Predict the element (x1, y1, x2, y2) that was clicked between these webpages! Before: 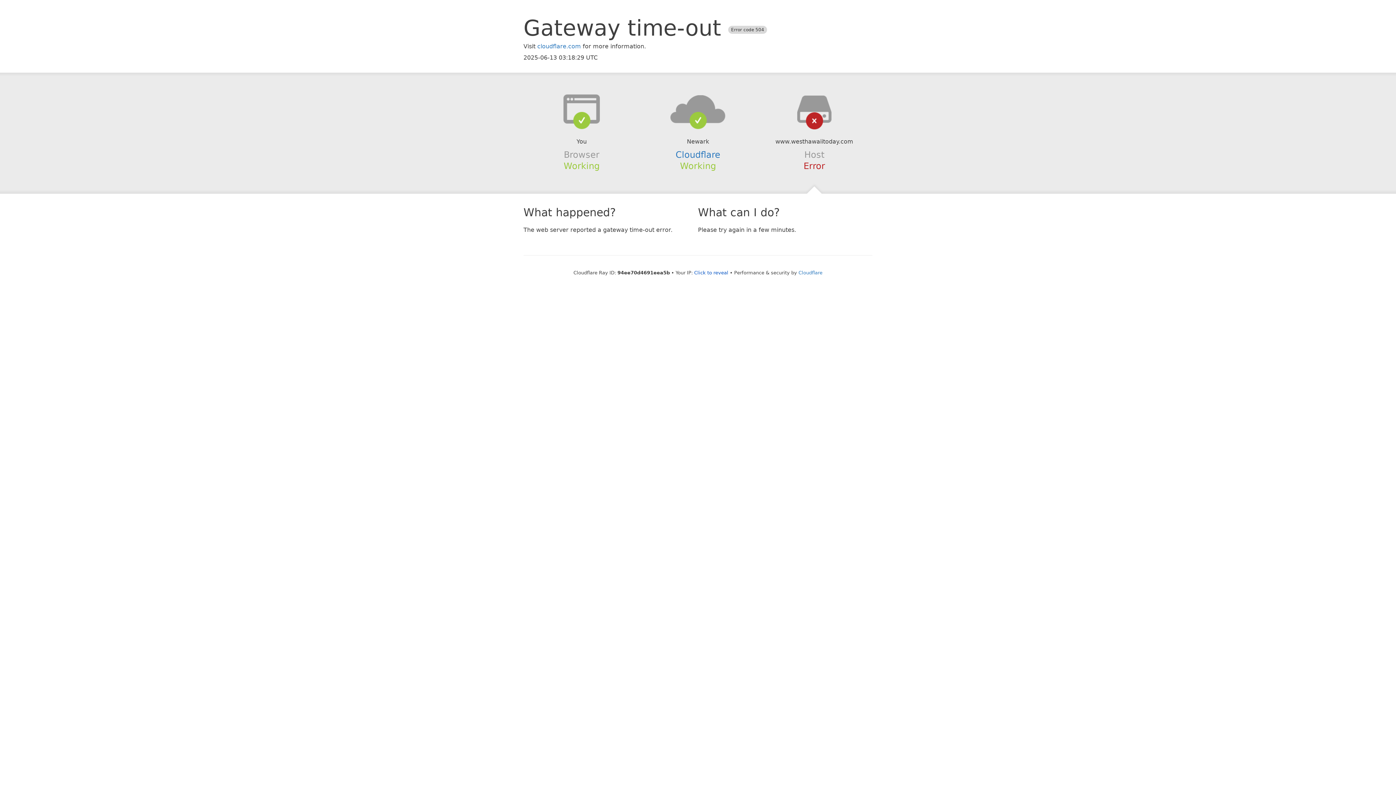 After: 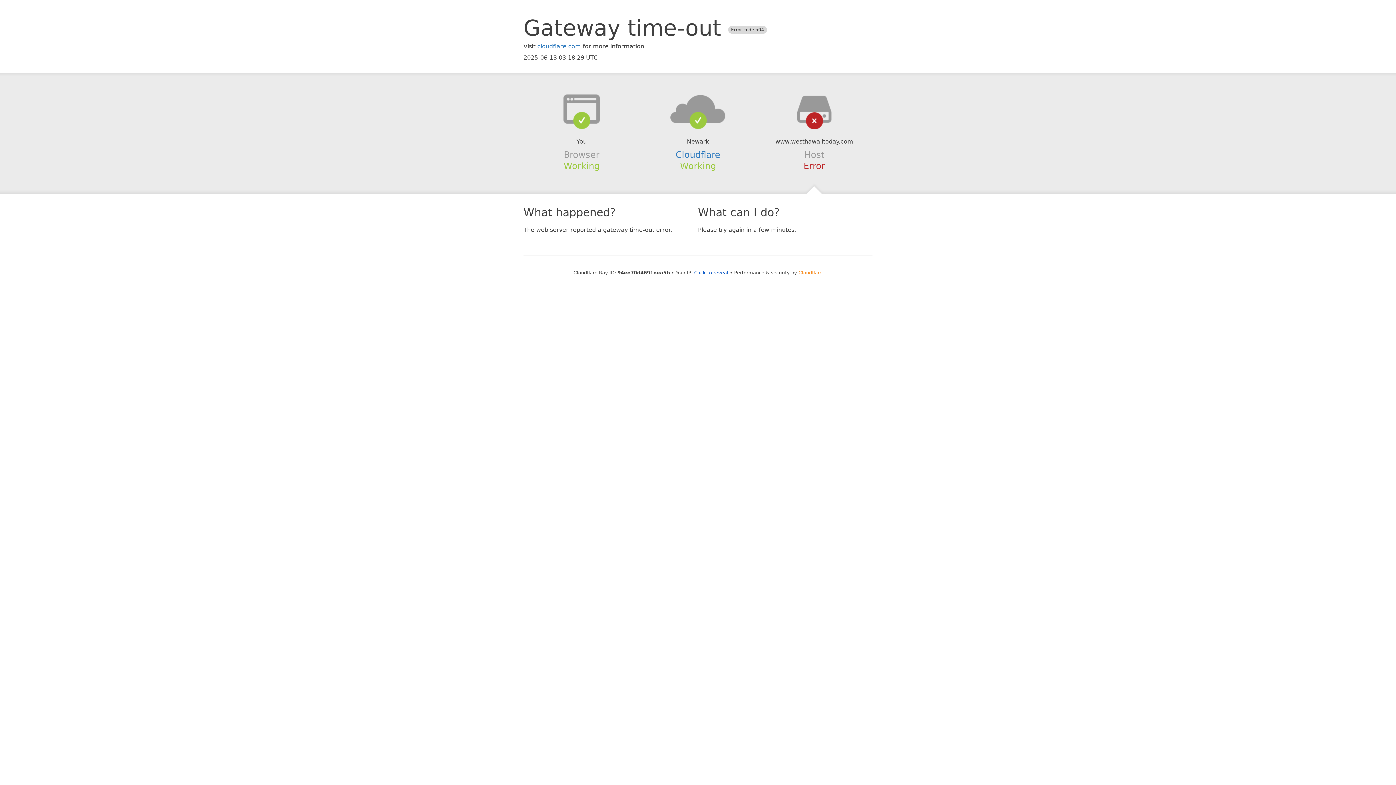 Action: label: Cloudflare bbox: (798, 270, 822, 275)